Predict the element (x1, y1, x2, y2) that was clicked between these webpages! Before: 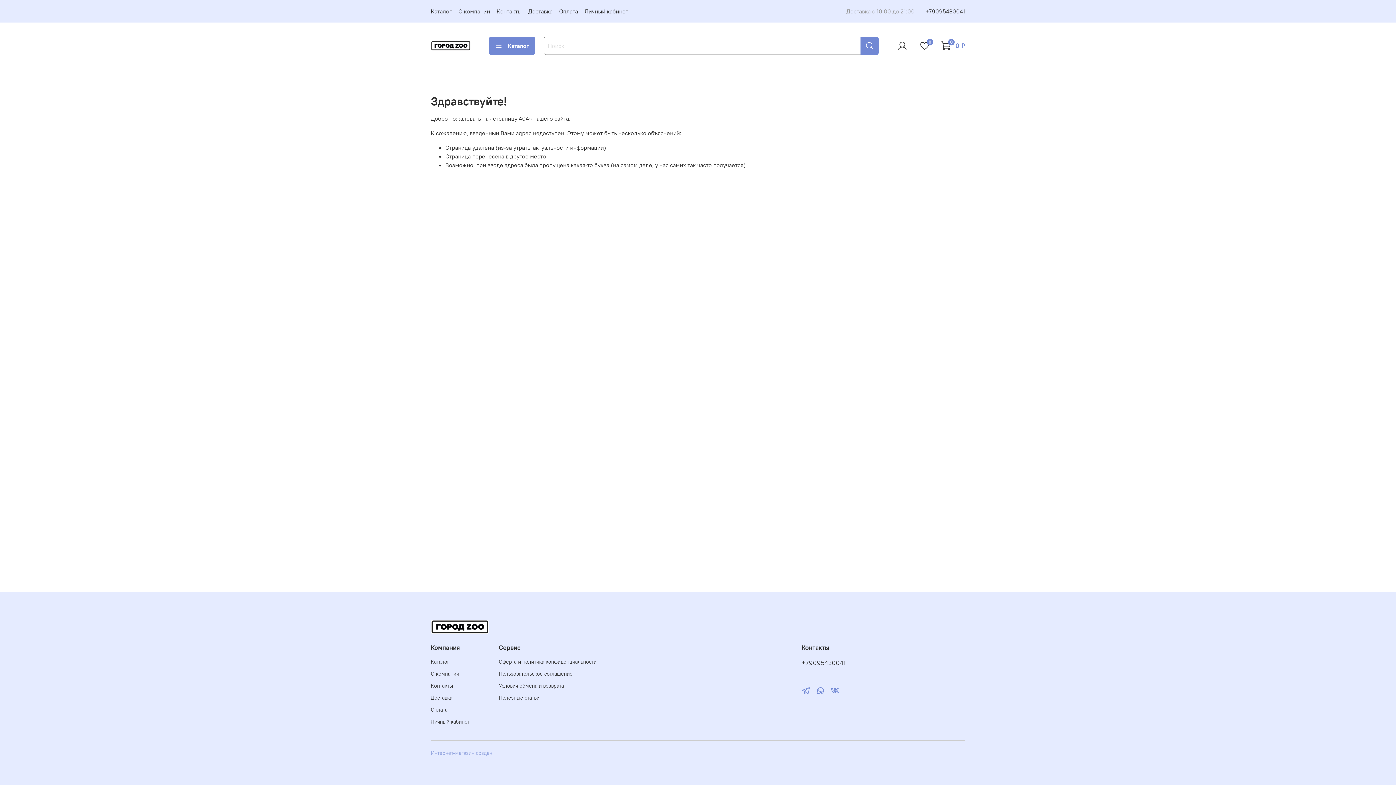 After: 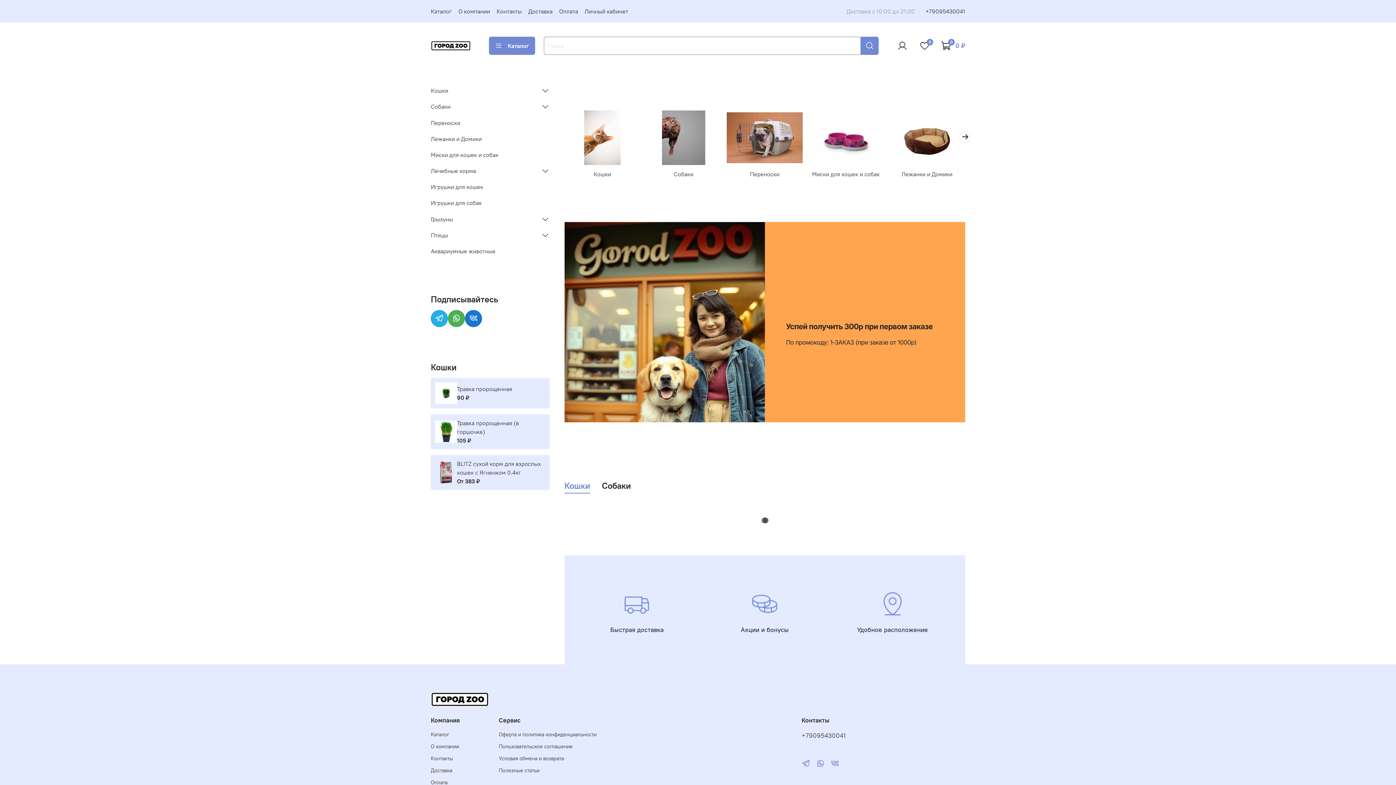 Action: bbox: (430, 40, 470, 50)